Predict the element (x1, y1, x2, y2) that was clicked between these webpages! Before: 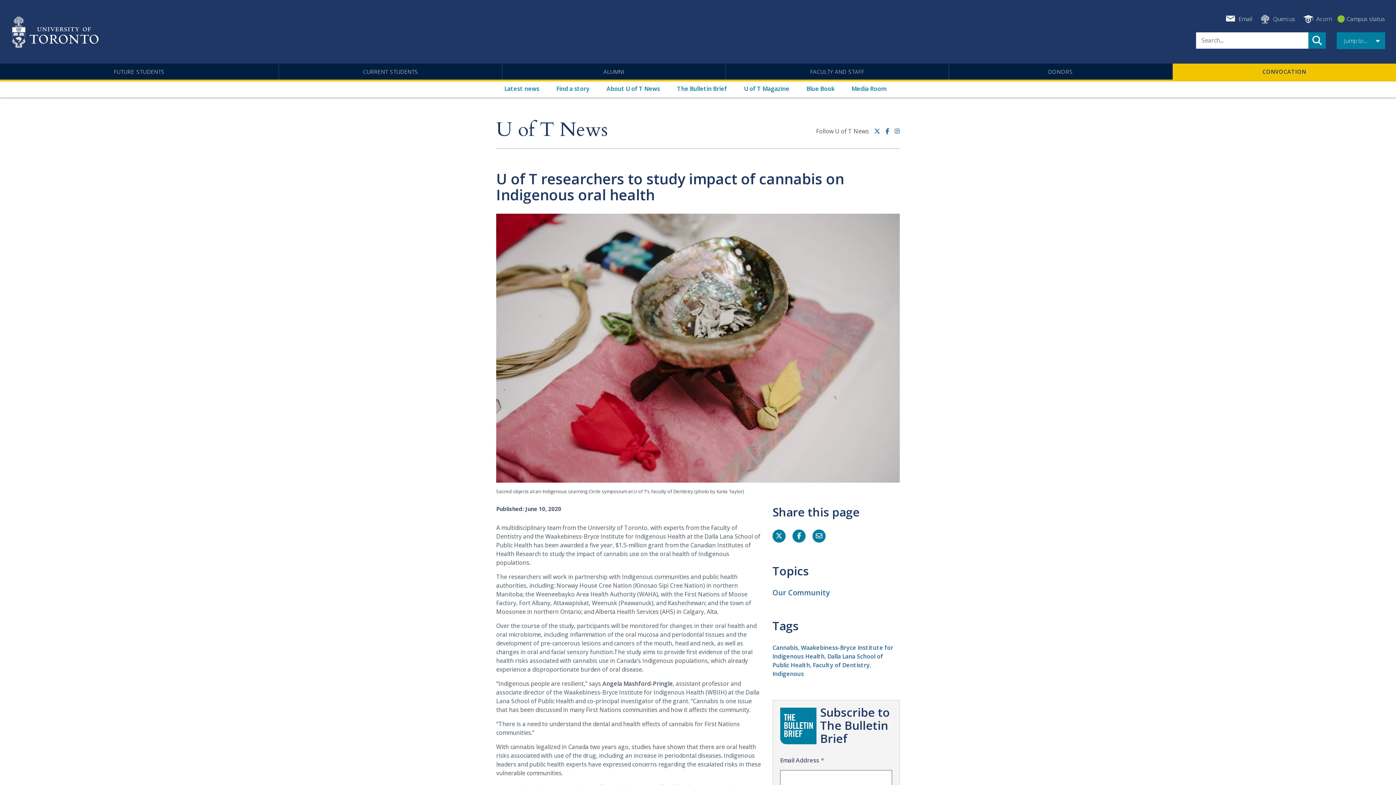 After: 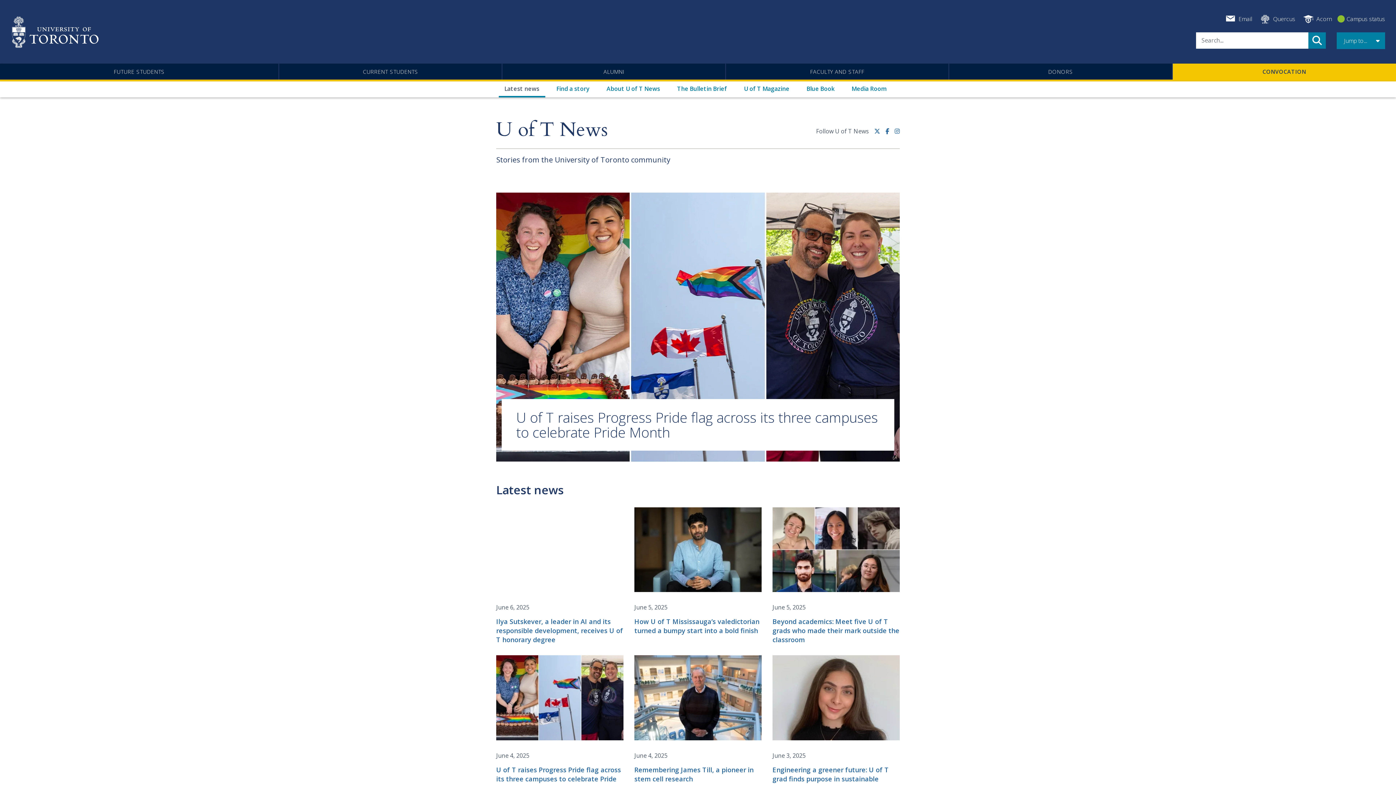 Action: label: Latest news bbox: (498, 81, 545, 97)